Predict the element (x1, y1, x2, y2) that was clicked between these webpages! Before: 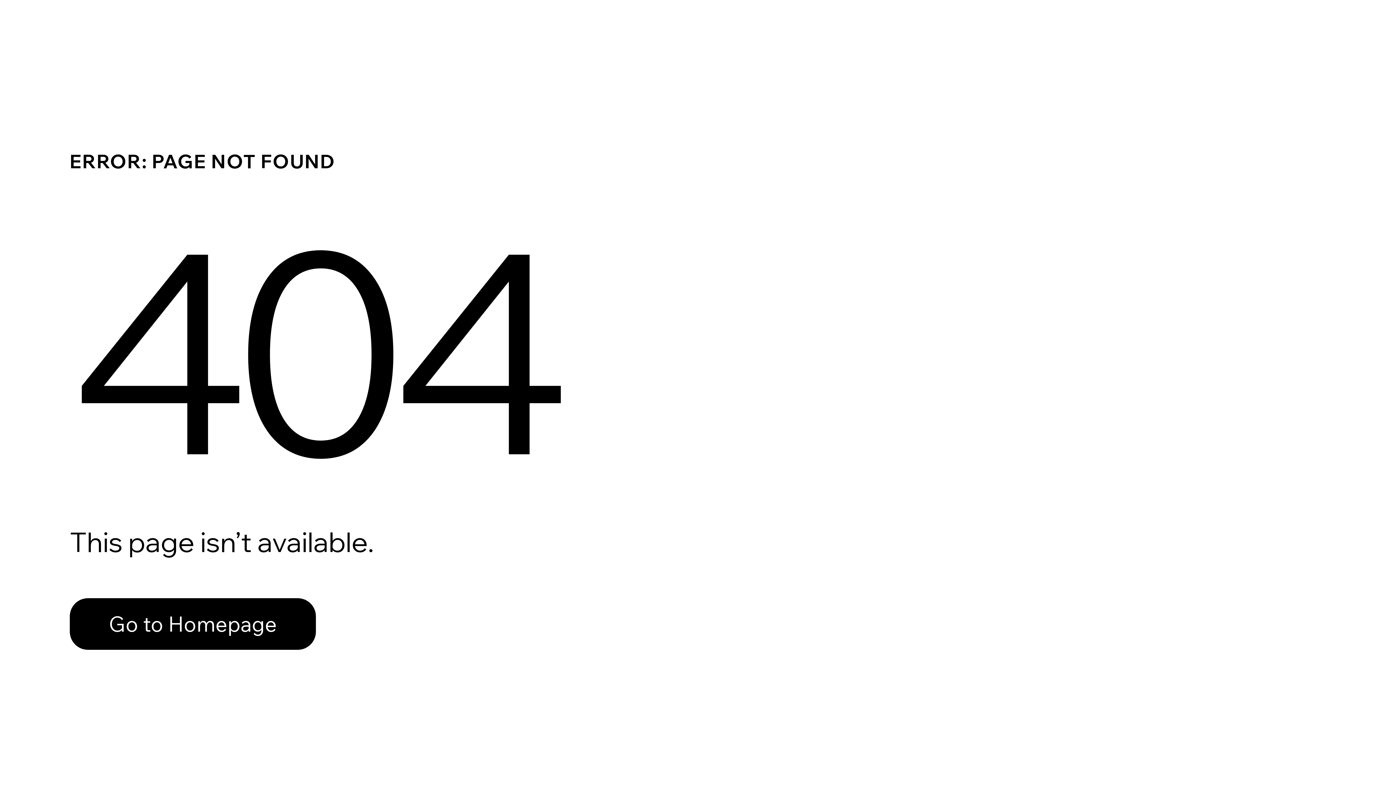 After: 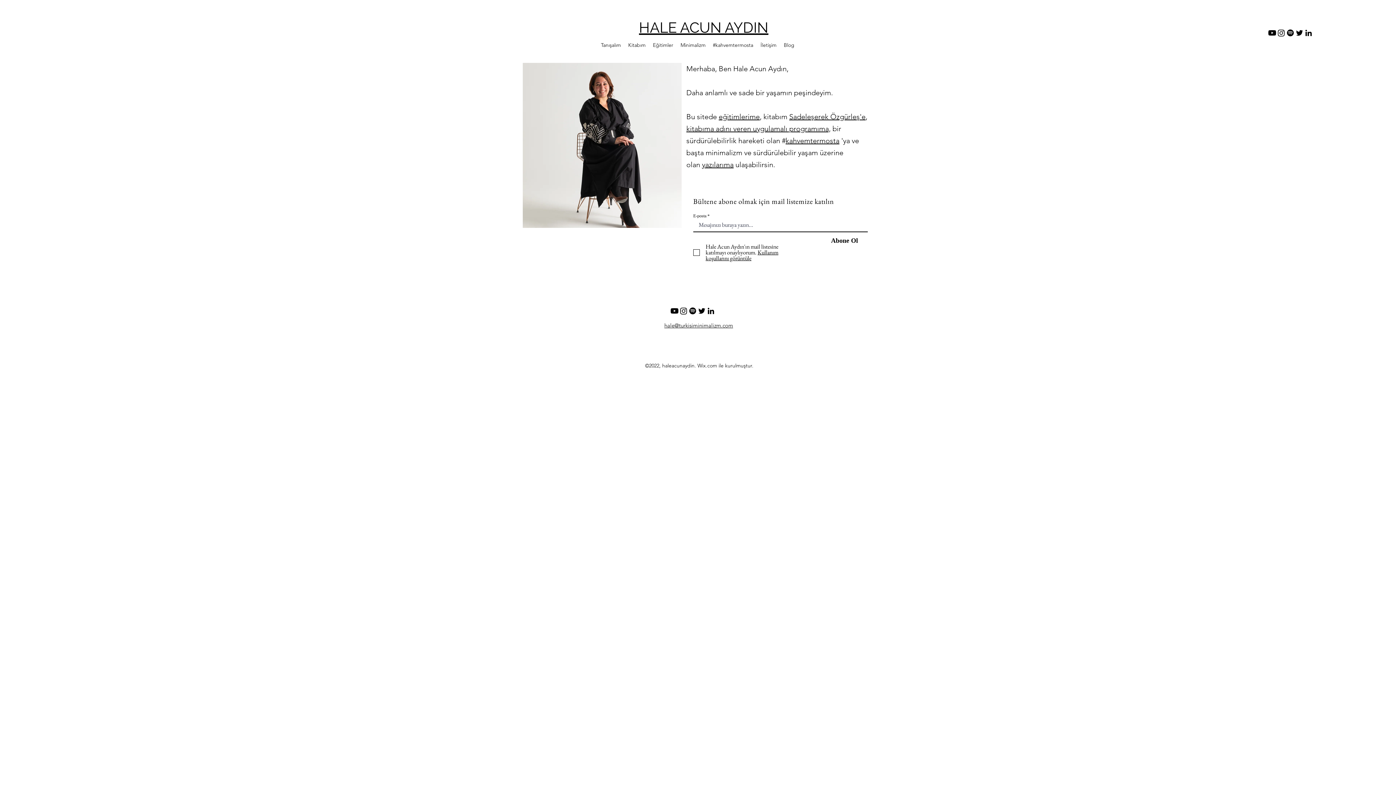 Action: bbox: (69, 582, 768, 659) label: Go to Homepage